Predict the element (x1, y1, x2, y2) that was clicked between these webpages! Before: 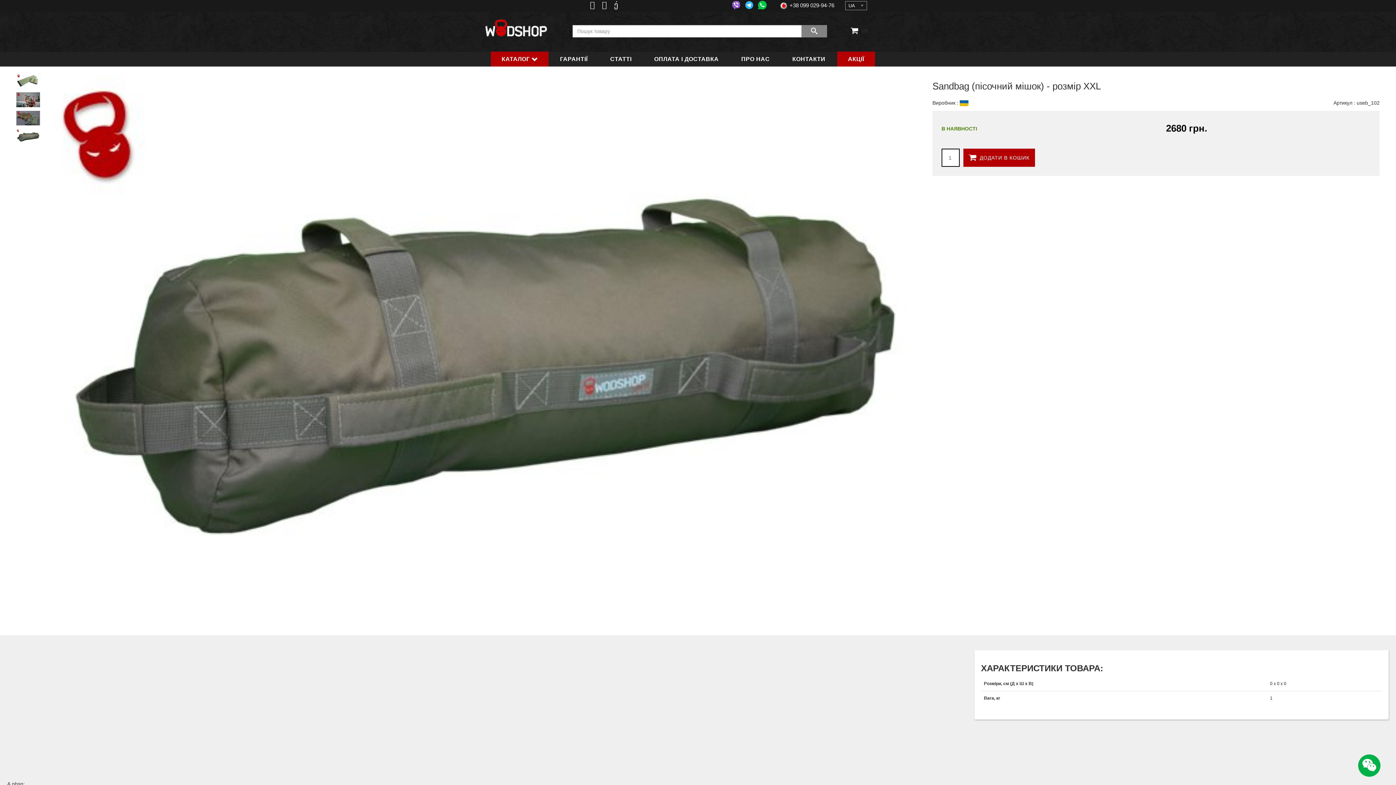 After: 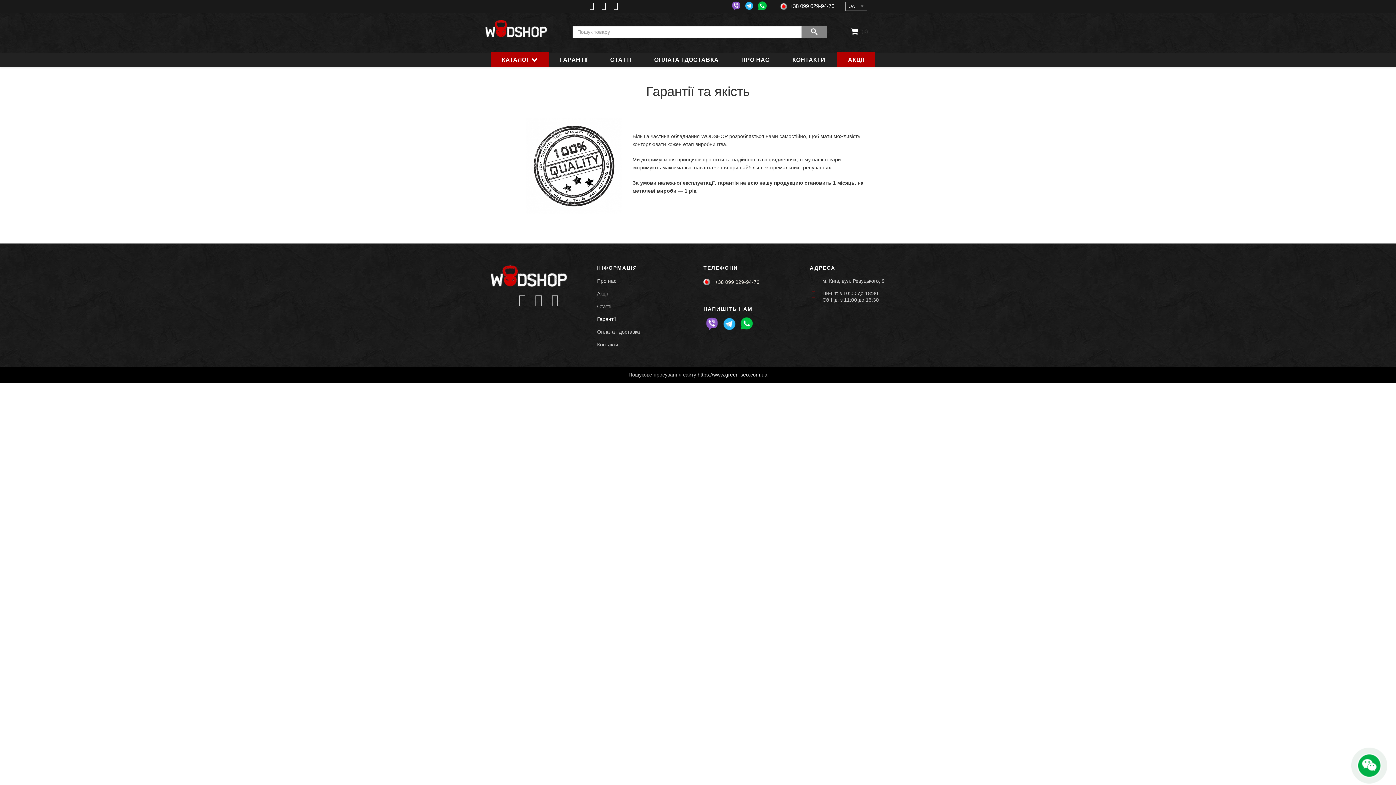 Action: bbox: (549, 51, 598, 66) label: ГАРАНТІЇ